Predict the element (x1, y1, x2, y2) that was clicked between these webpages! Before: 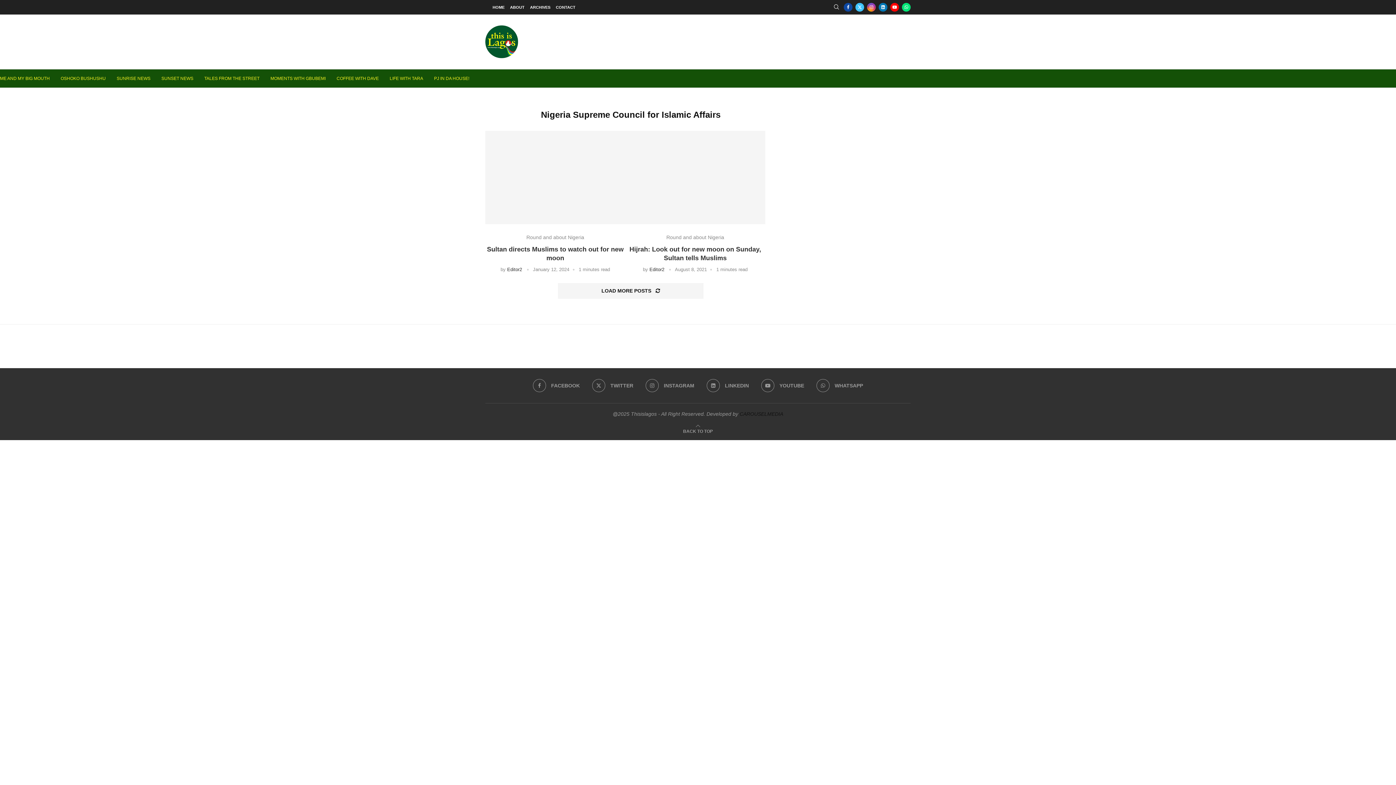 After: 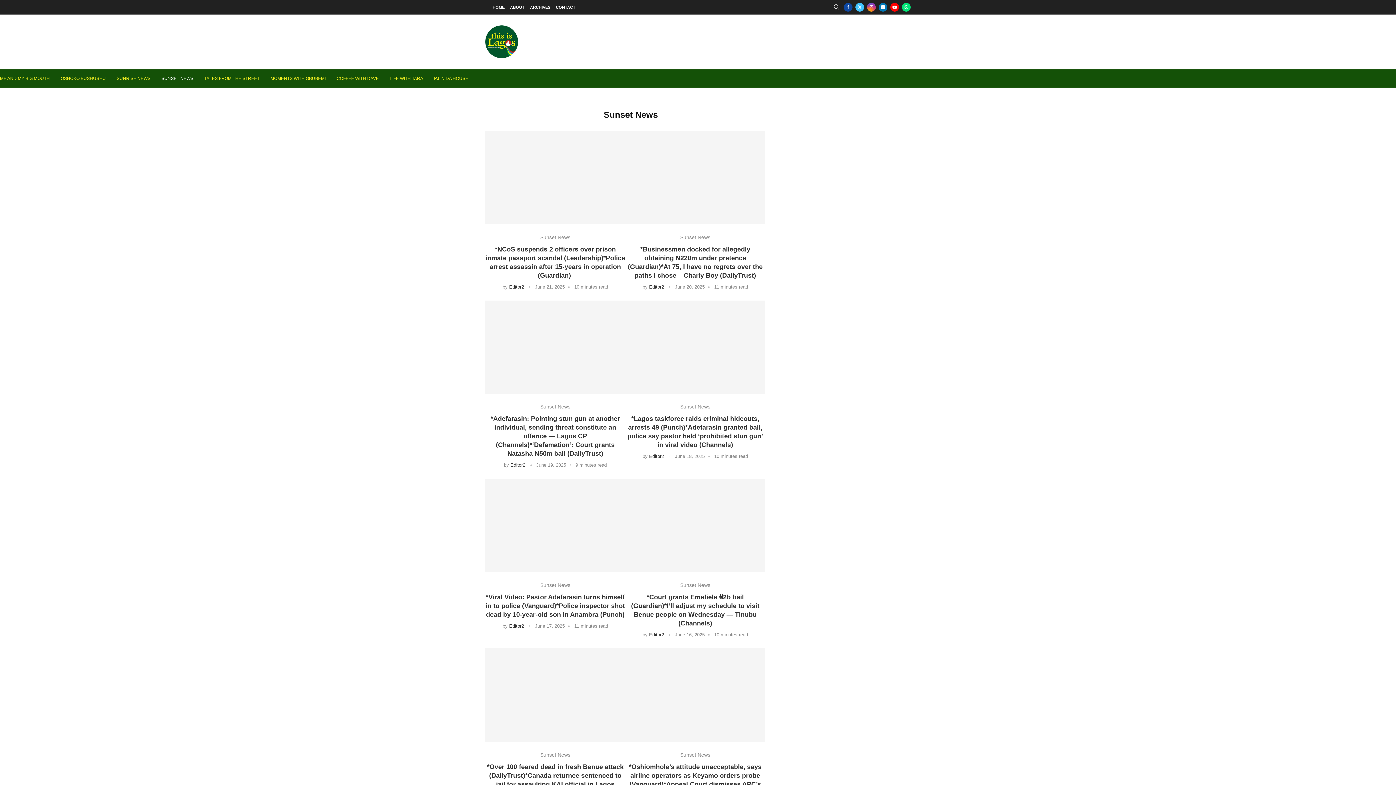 Action: bbox: (161, 73, 193, 84) label: SUNSET NEWS